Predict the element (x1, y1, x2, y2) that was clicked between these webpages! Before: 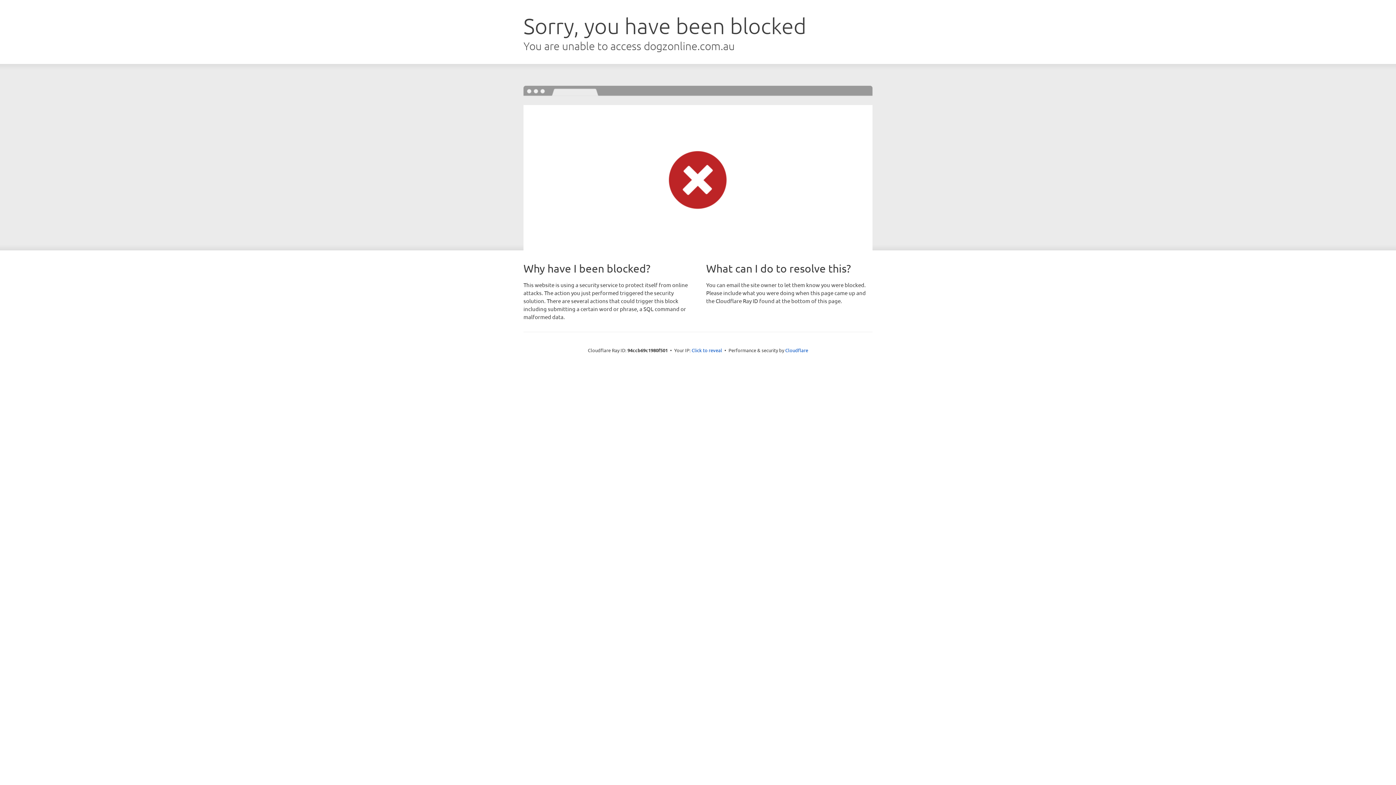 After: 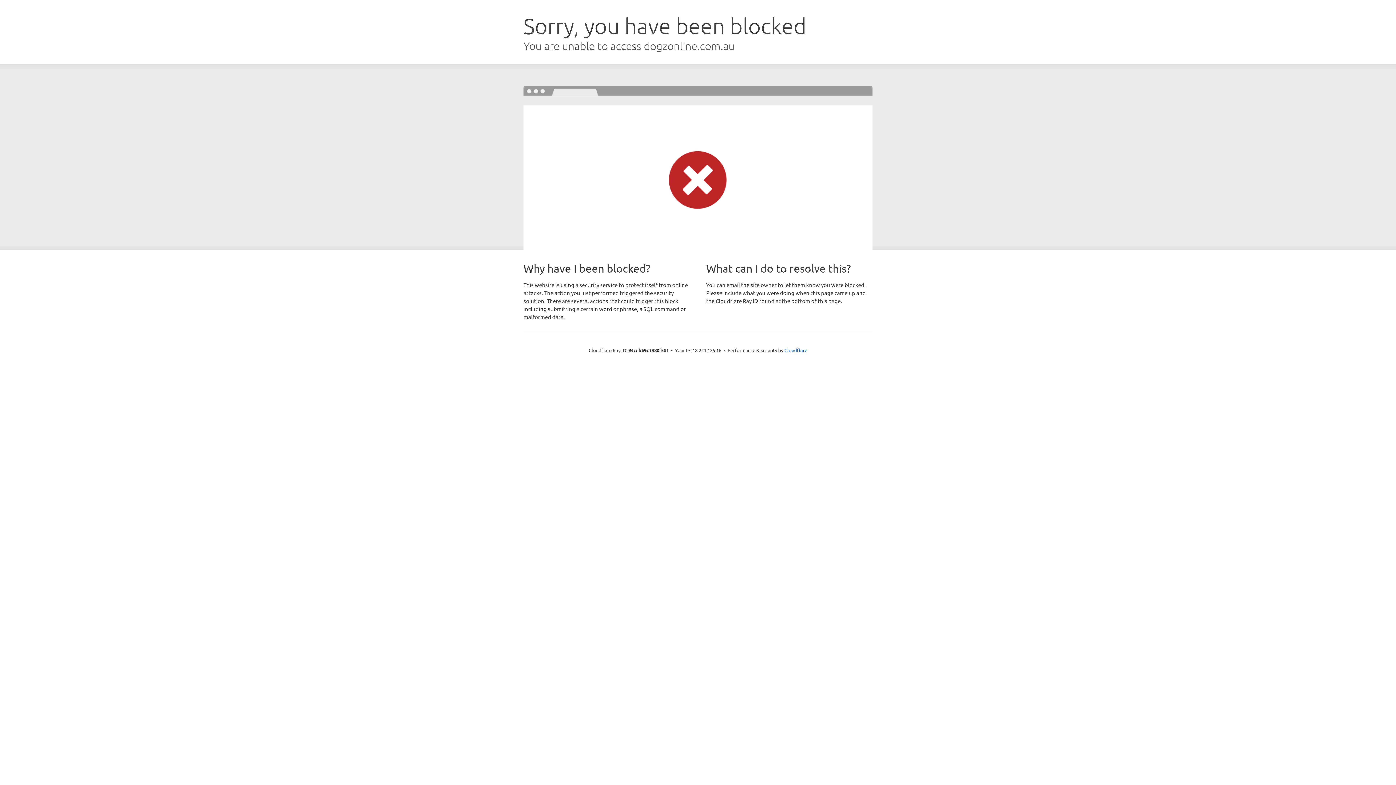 Action: label: Click to reveal bbox: (691, 346, 722, 353)